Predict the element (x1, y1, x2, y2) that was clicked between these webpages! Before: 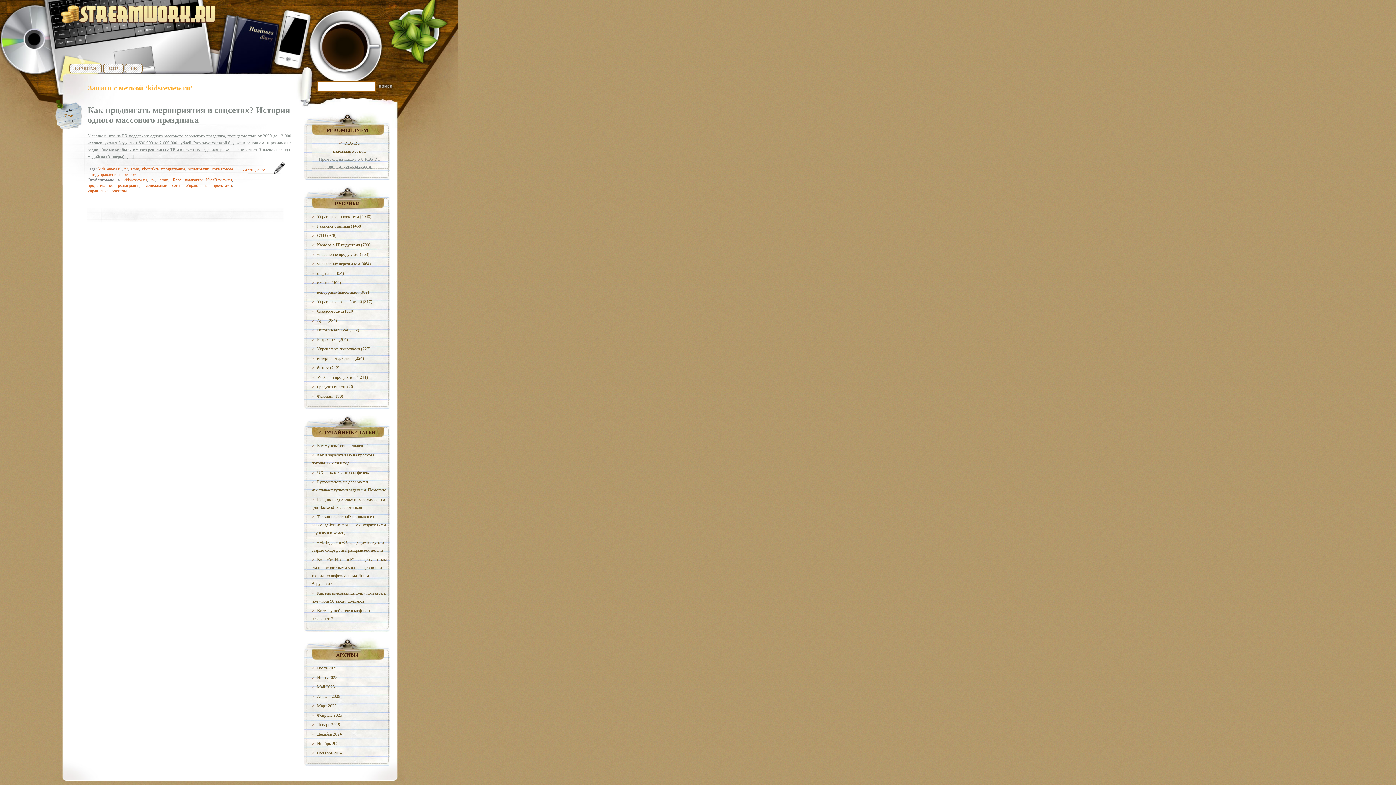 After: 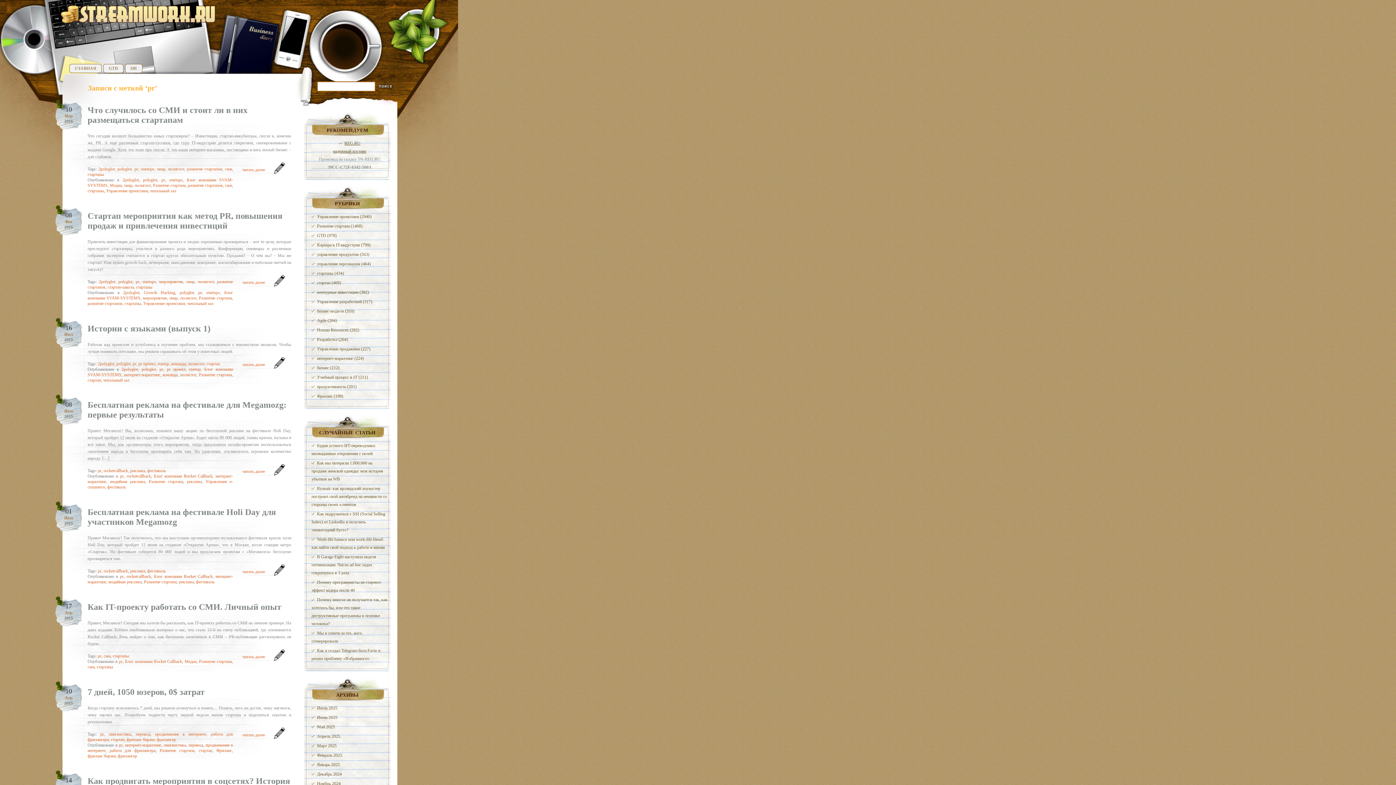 Action: bbox: (124, 166, 127, 171) label: pr